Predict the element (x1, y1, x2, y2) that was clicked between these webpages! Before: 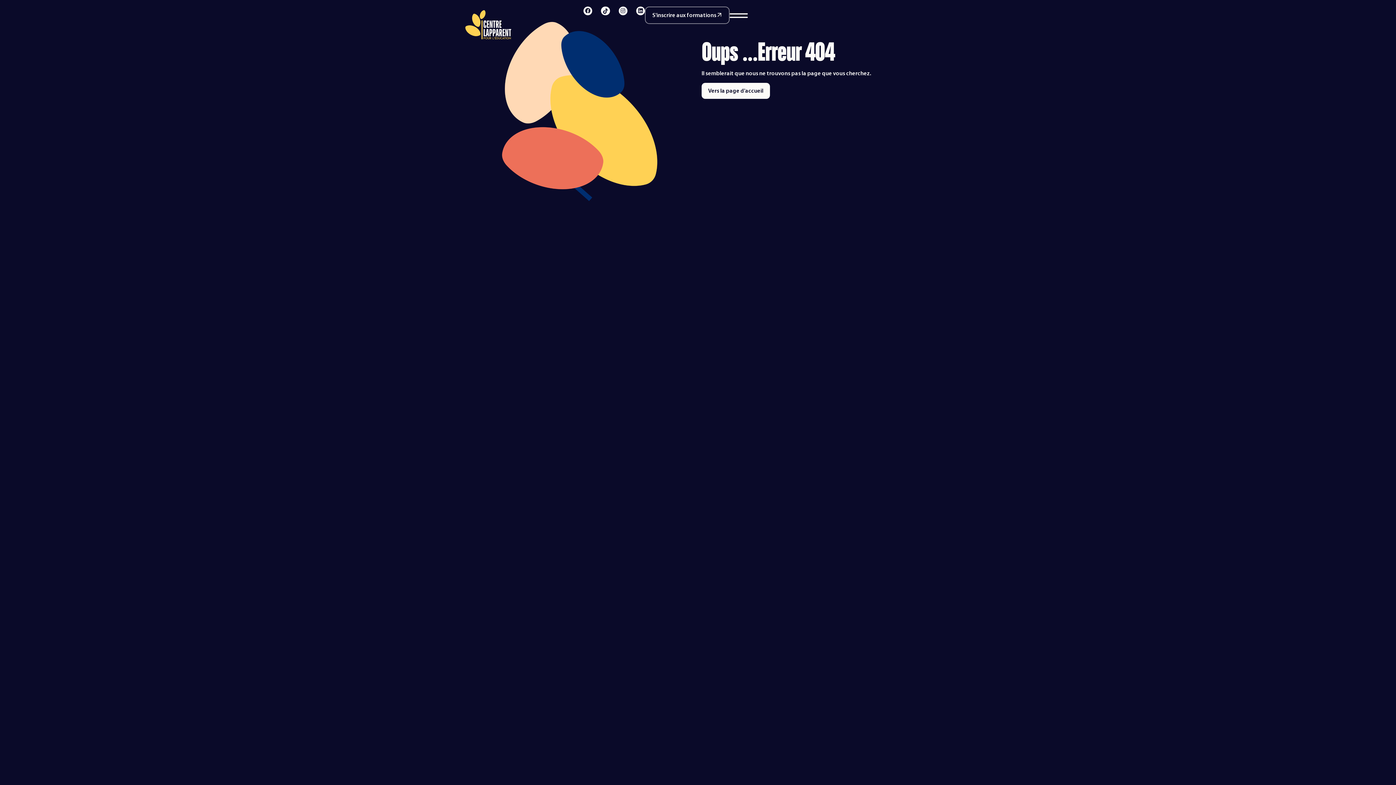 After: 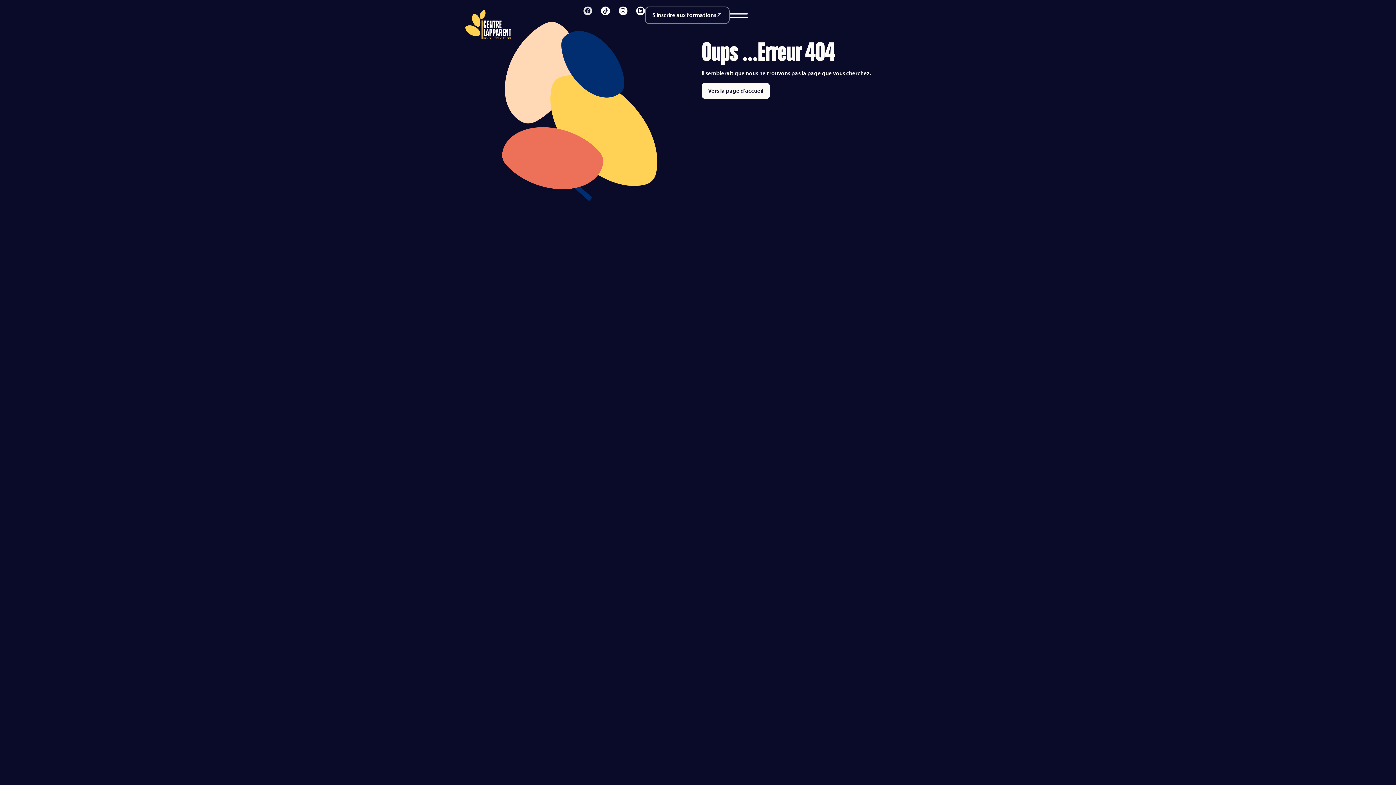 Action: label: Facebook bbox: (583, 6, 592, 15)